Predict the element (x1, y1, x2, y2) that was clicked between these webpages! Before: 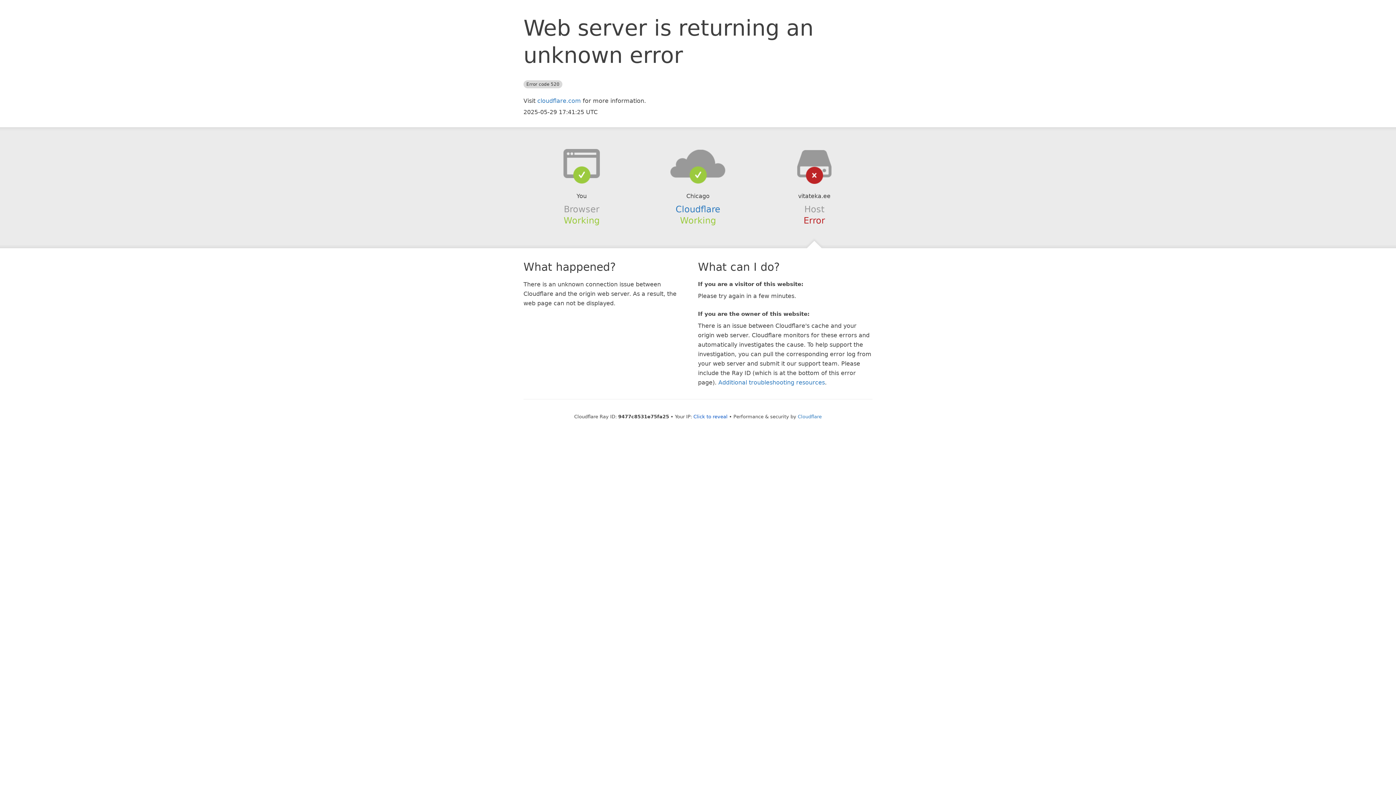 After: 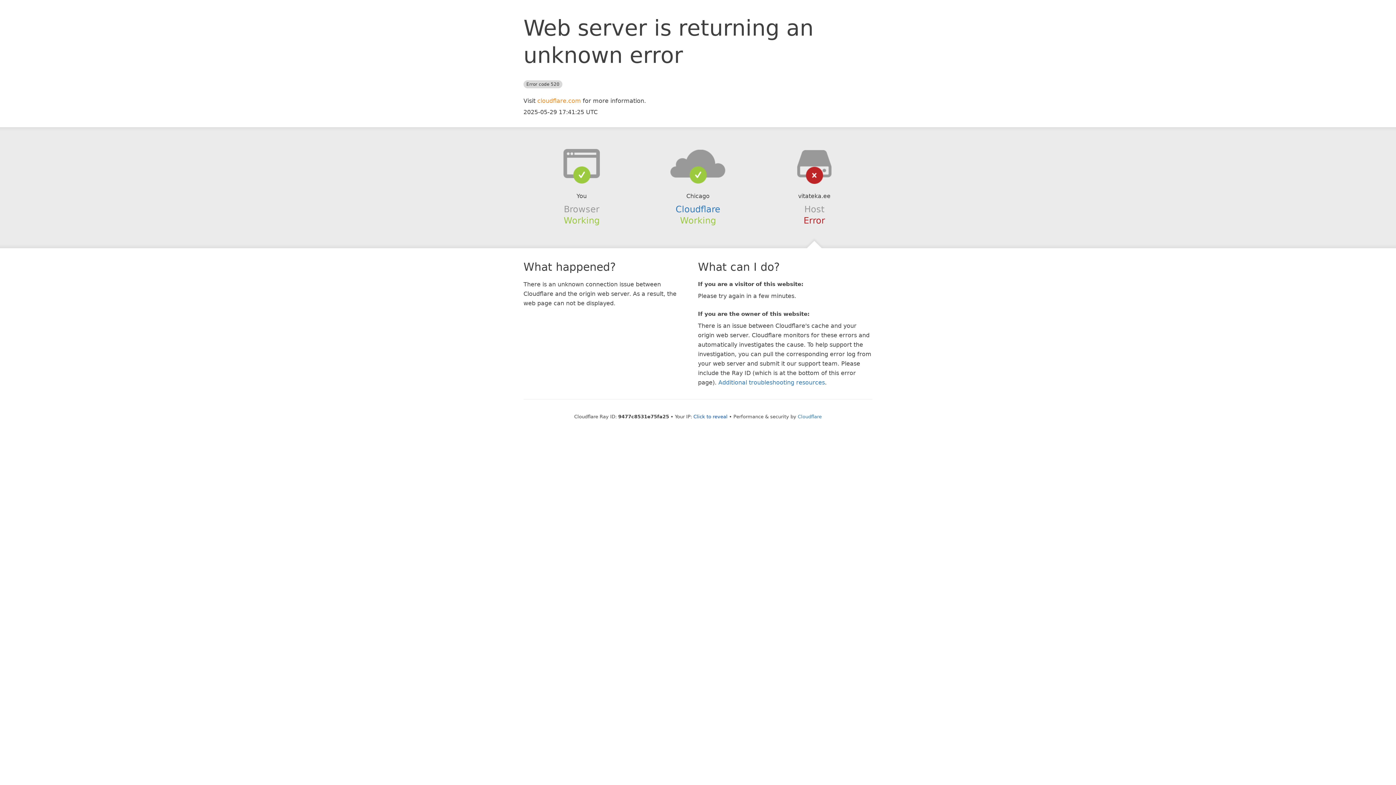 Action: label: cloudflare.com bbox: (537, 97, 581, 104)